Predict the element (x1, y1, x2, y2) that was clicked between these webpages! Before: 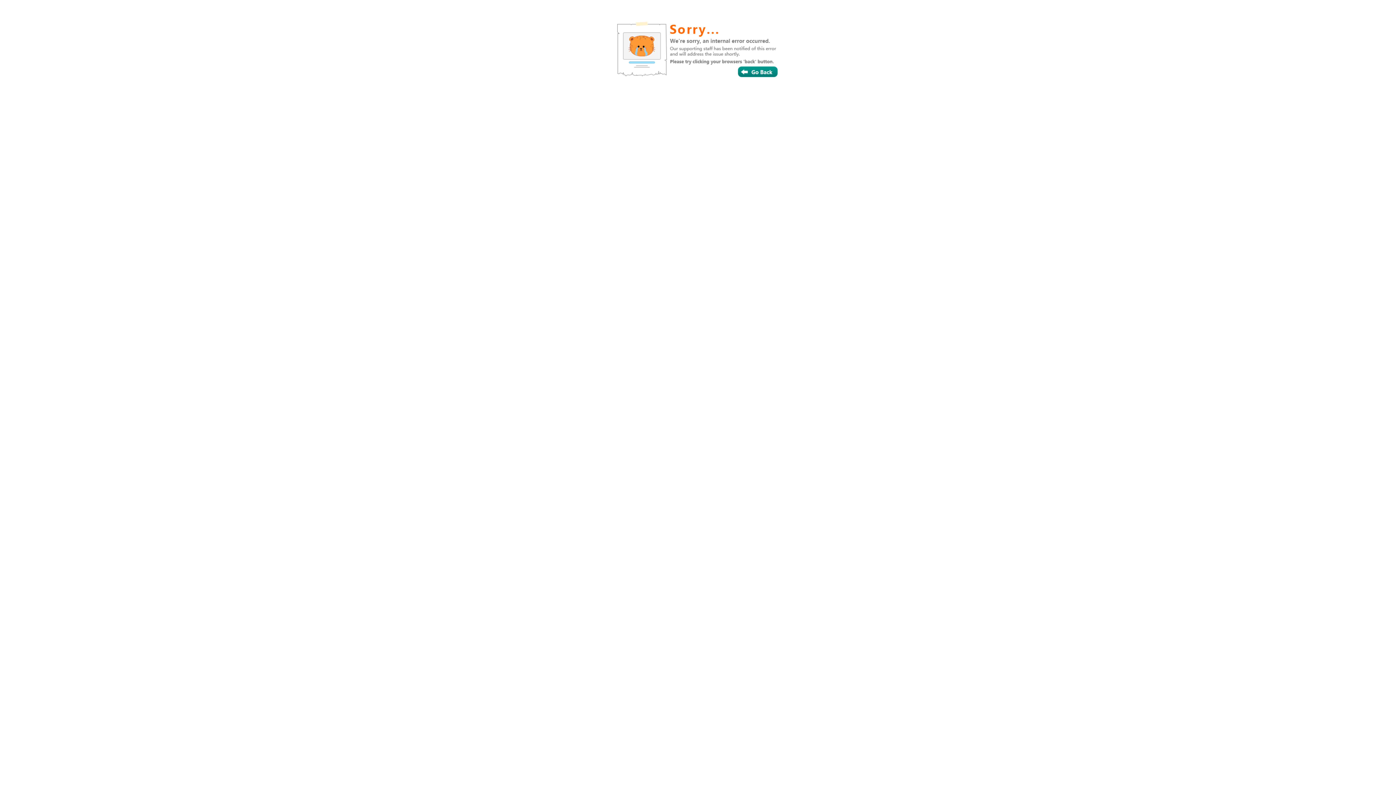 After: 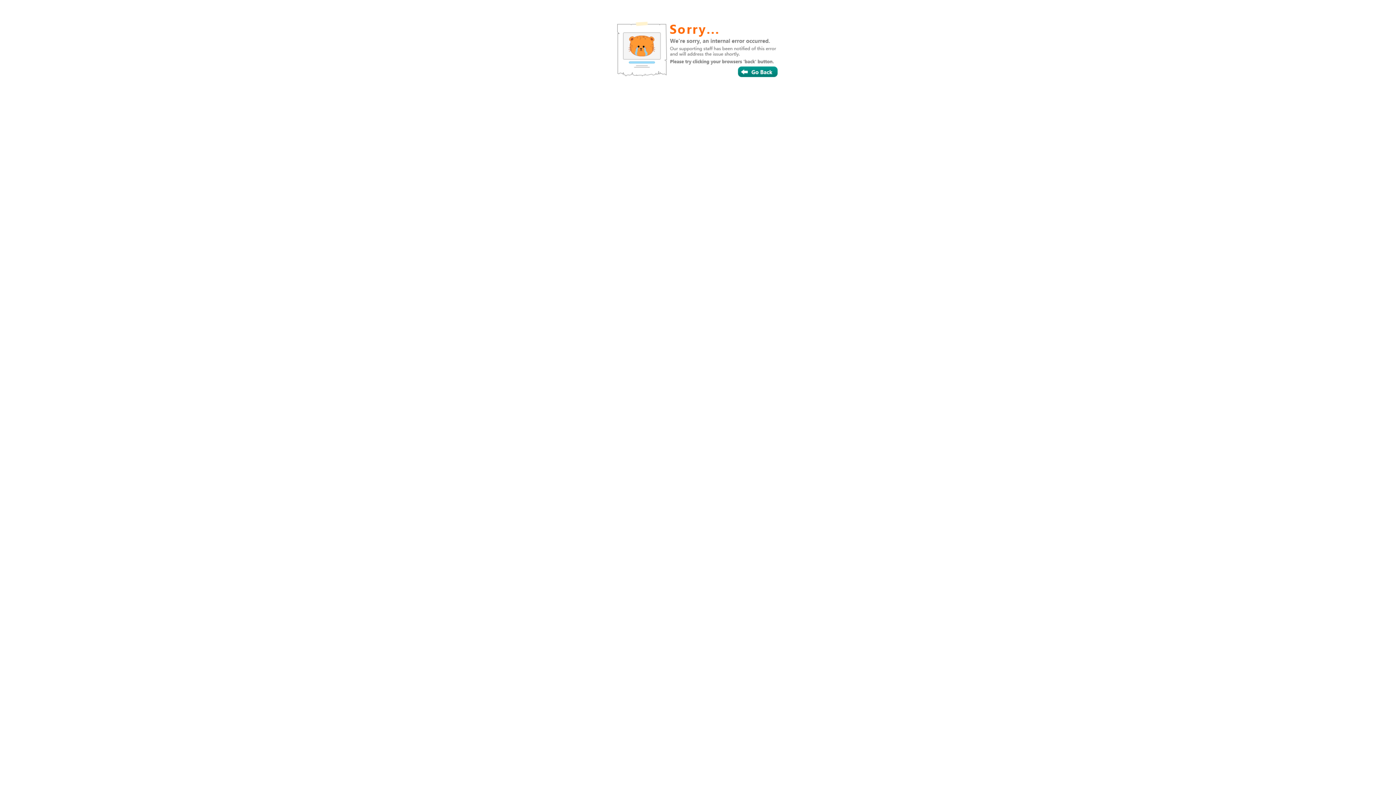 Action: bbox: (687, 55, 720, 66)